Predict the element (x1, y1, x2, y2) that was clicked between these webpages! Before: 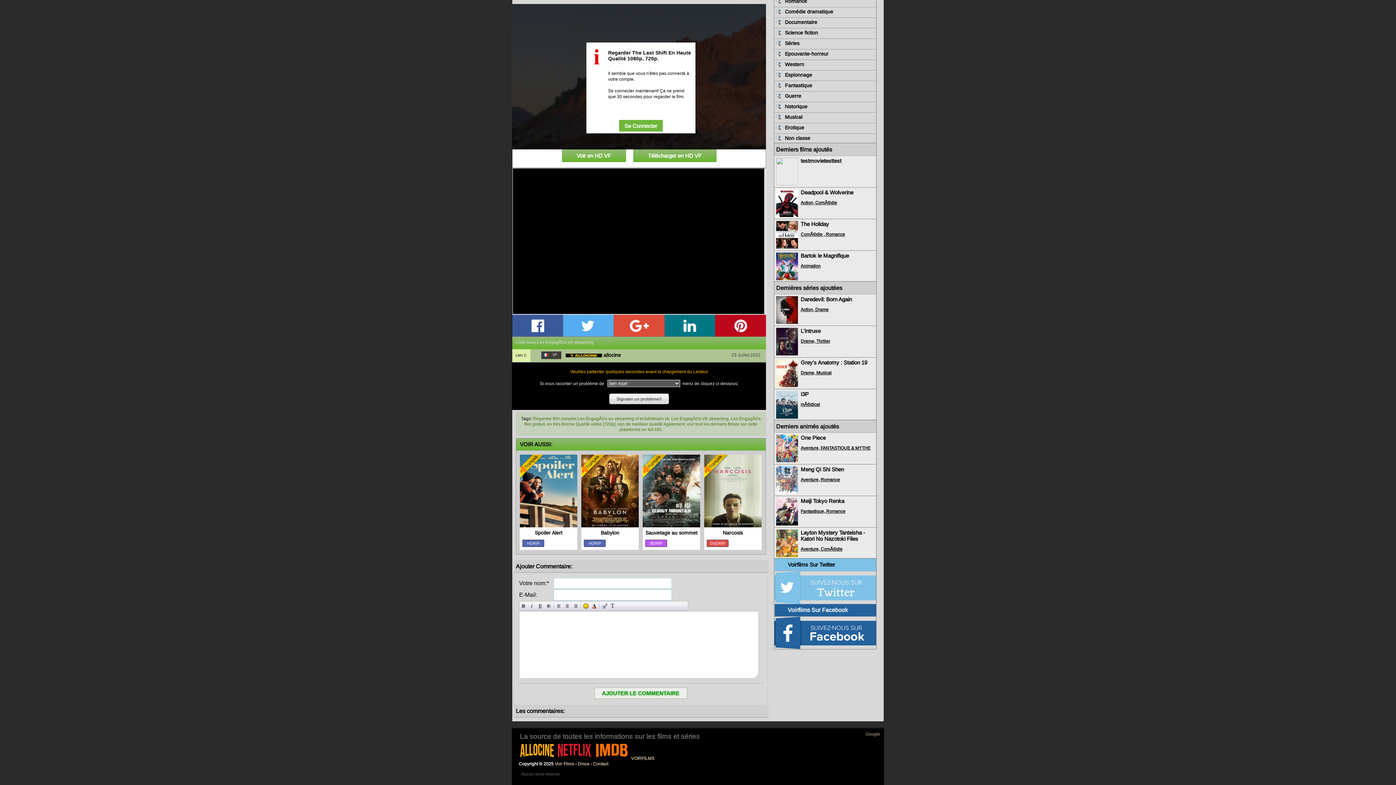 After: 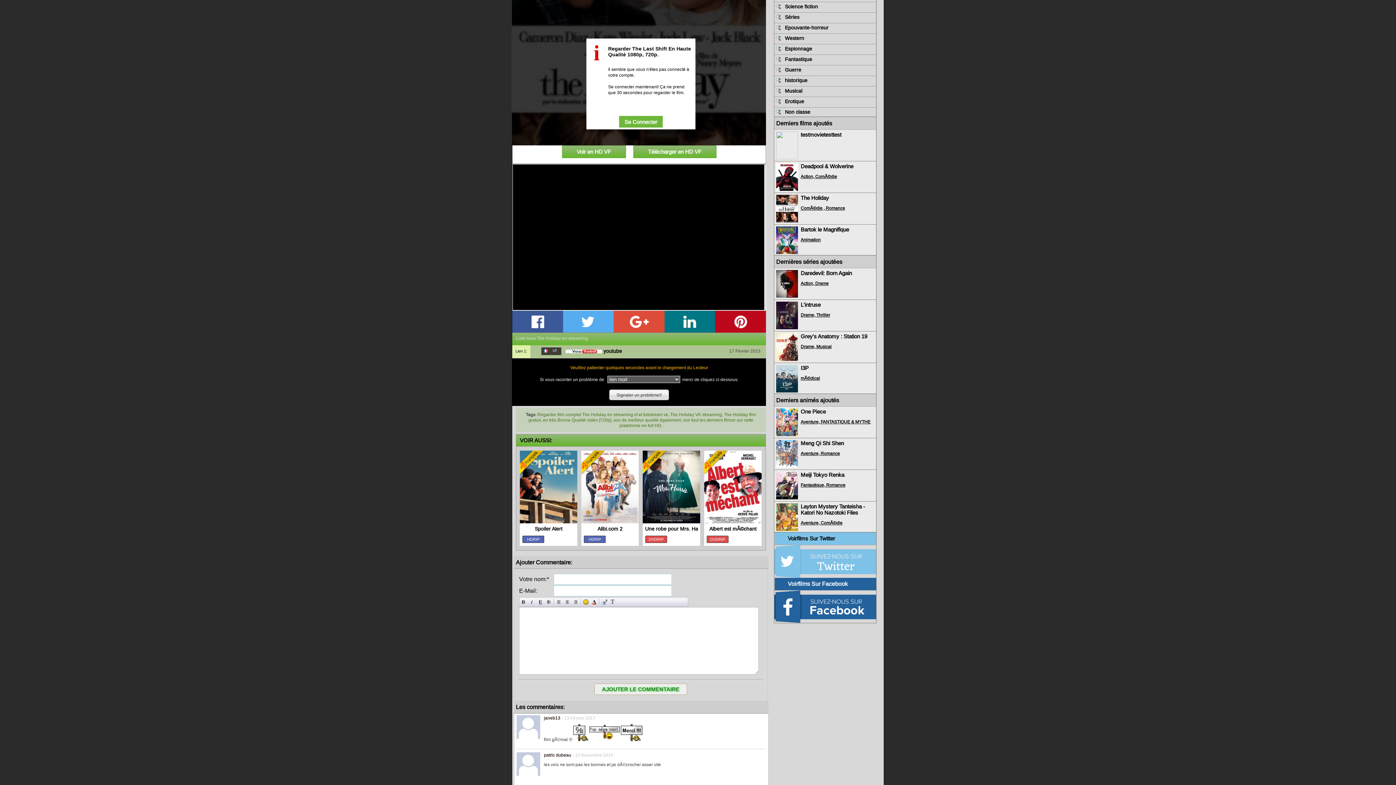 Action: bbox: (776, 244, 798, 249)